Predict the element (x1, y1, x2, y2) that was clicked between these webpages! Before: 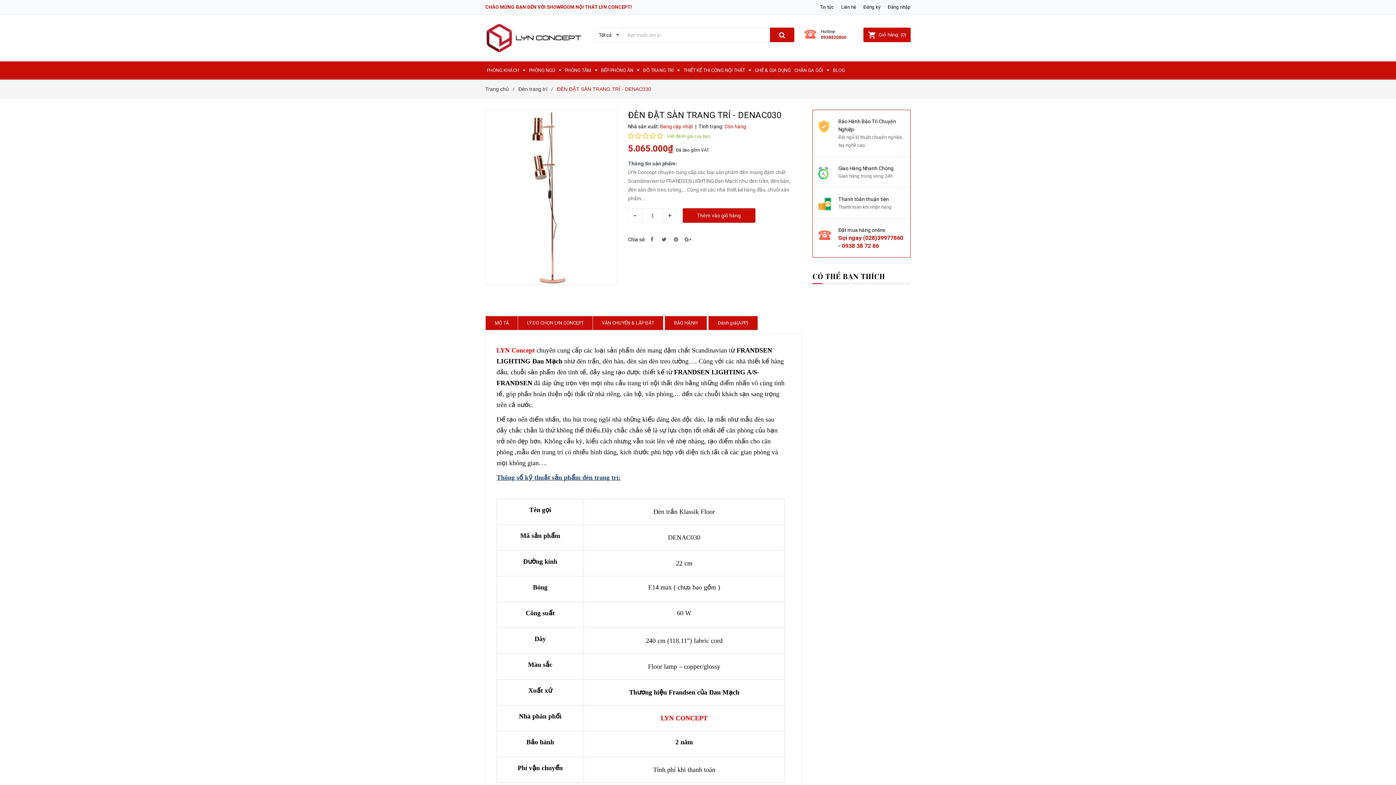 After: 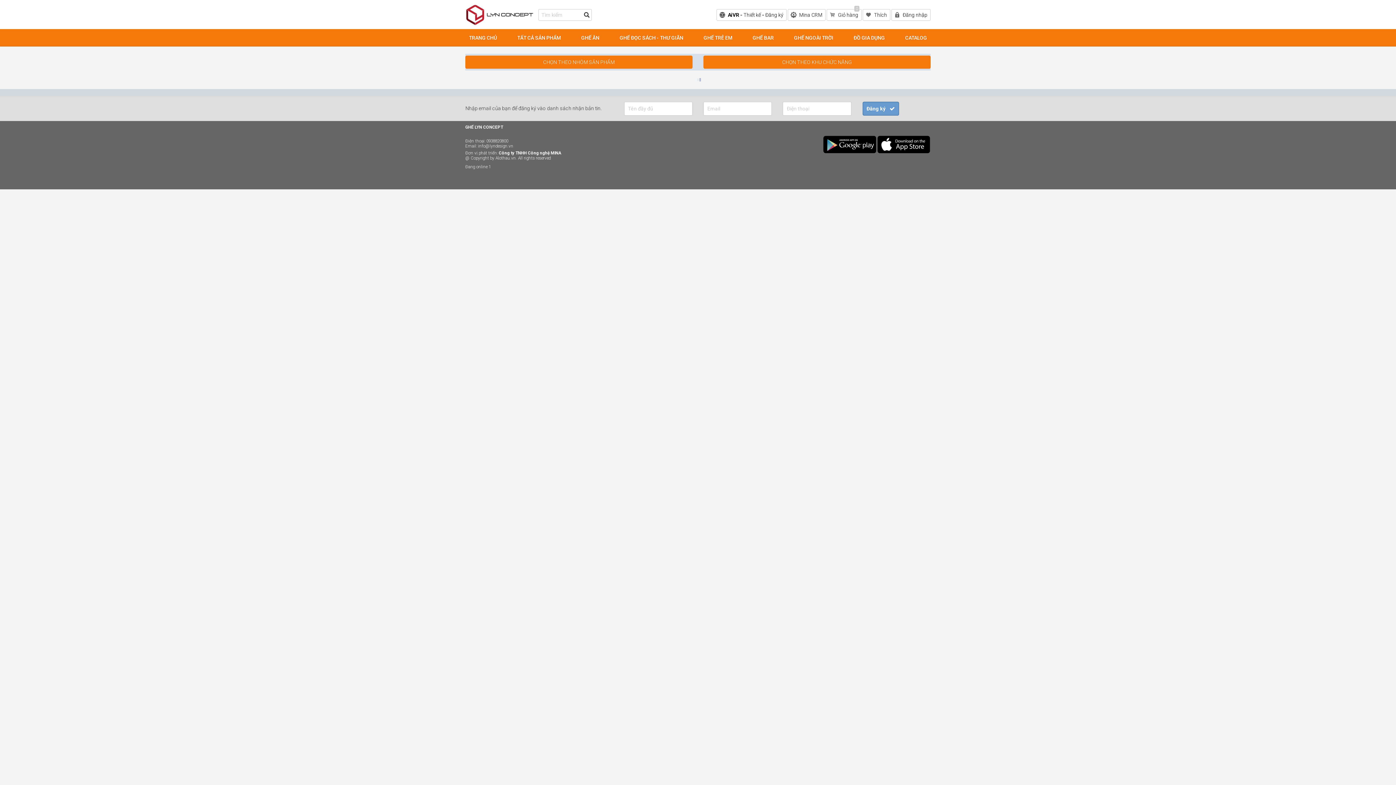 Action: bbox: (753, 61, 792, 79) label: GHẾ & GIA DỤNG